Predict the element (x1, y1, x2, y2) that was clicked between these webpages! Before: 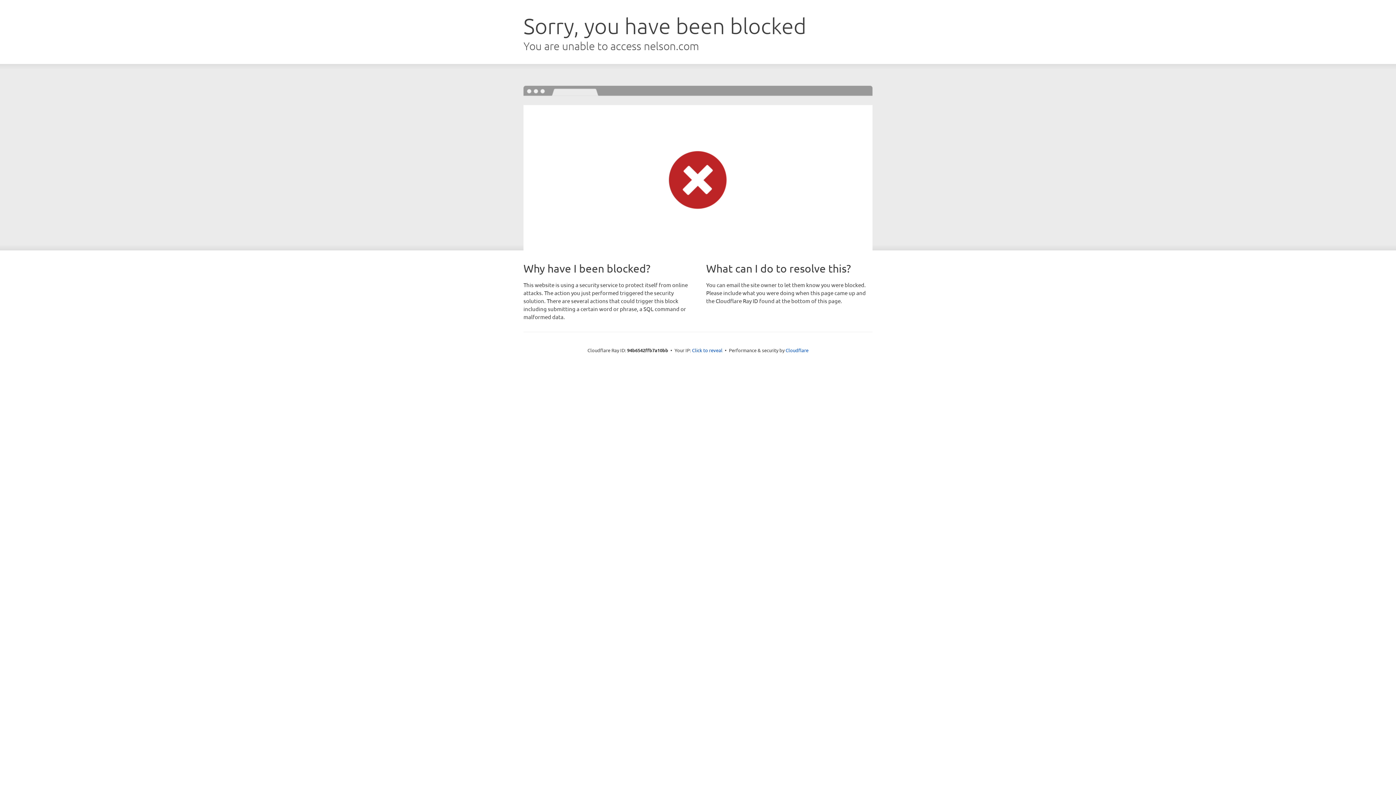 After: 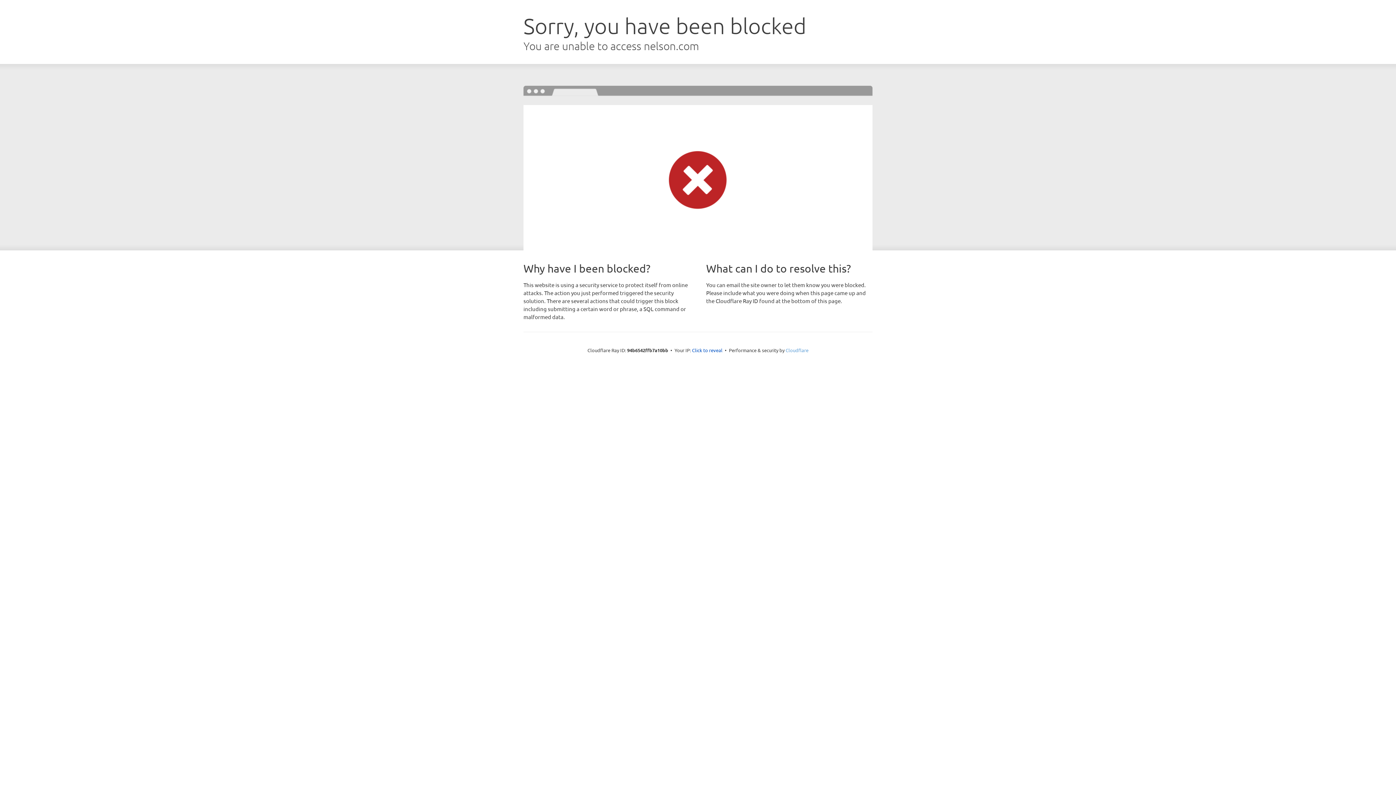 Action: bbox: (785, 347, 808, 353) label: Cloudflare